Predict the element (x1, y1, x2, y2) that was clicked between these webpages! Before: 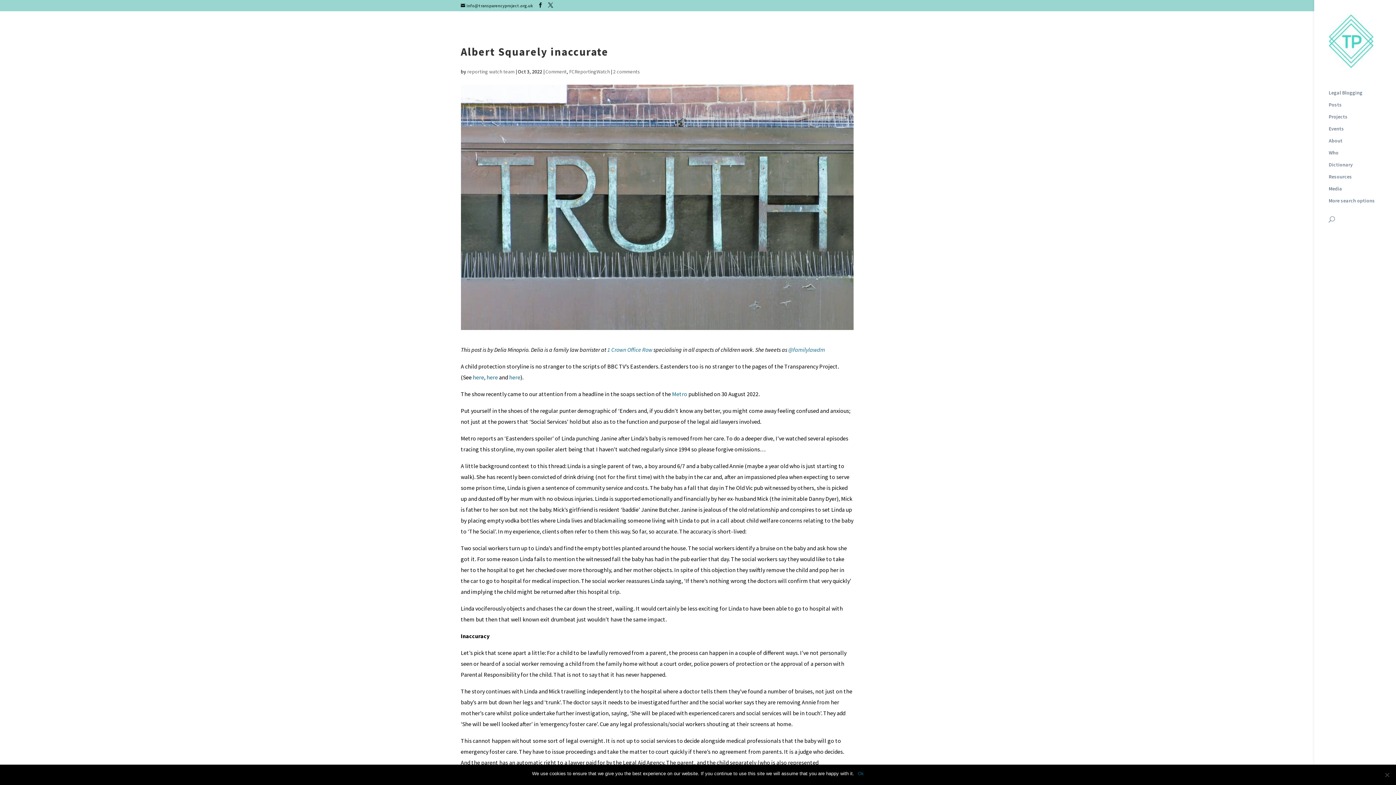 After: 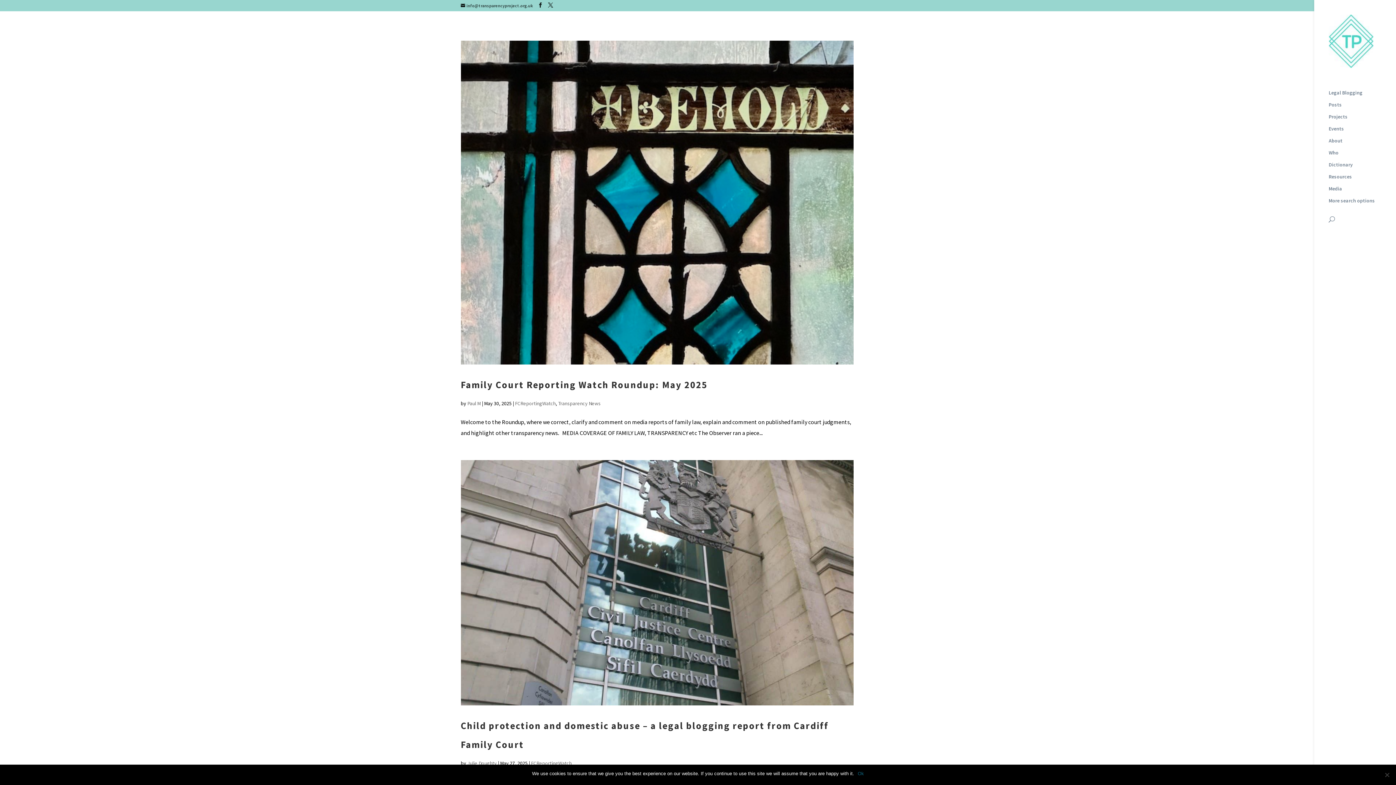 Action: bbox: (569, 68, 610, 74) label: FCReportingWatch